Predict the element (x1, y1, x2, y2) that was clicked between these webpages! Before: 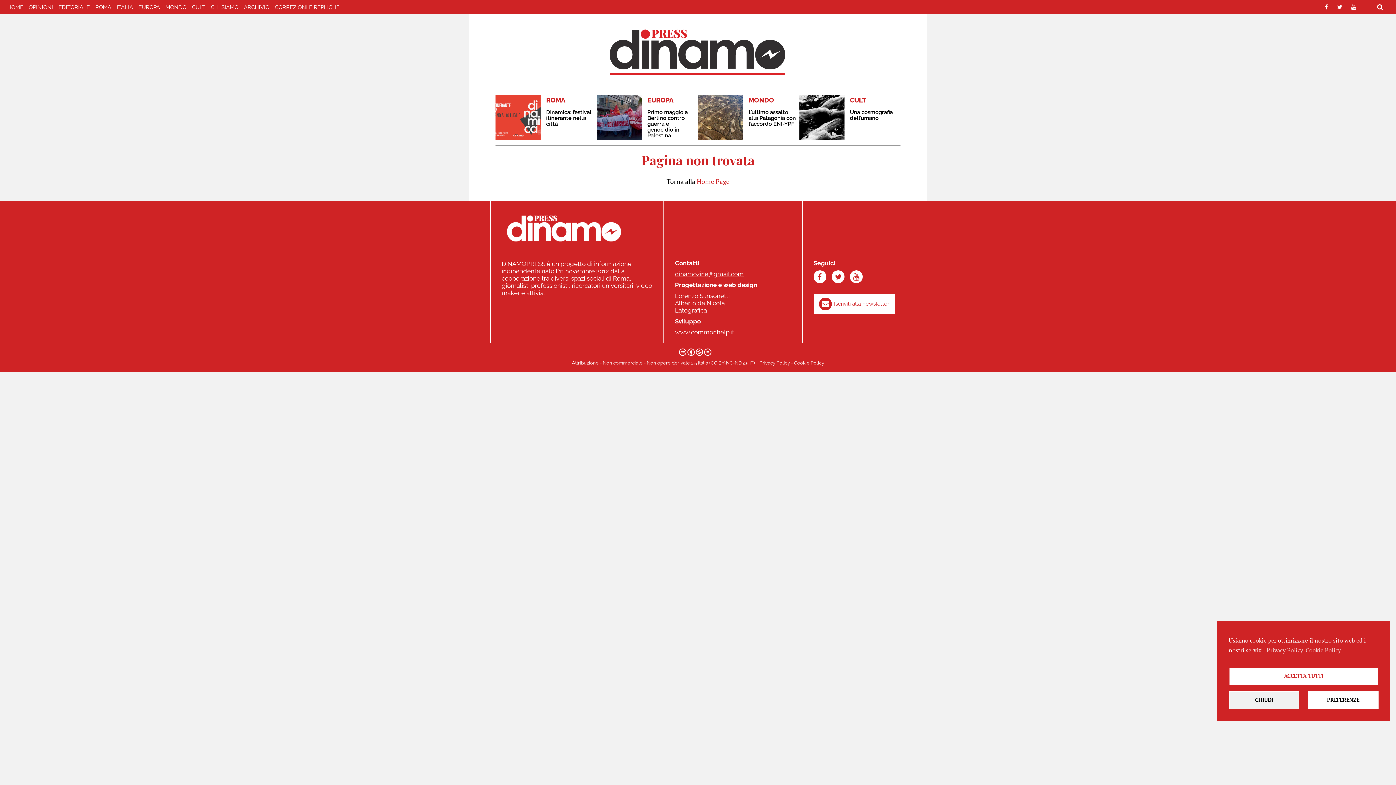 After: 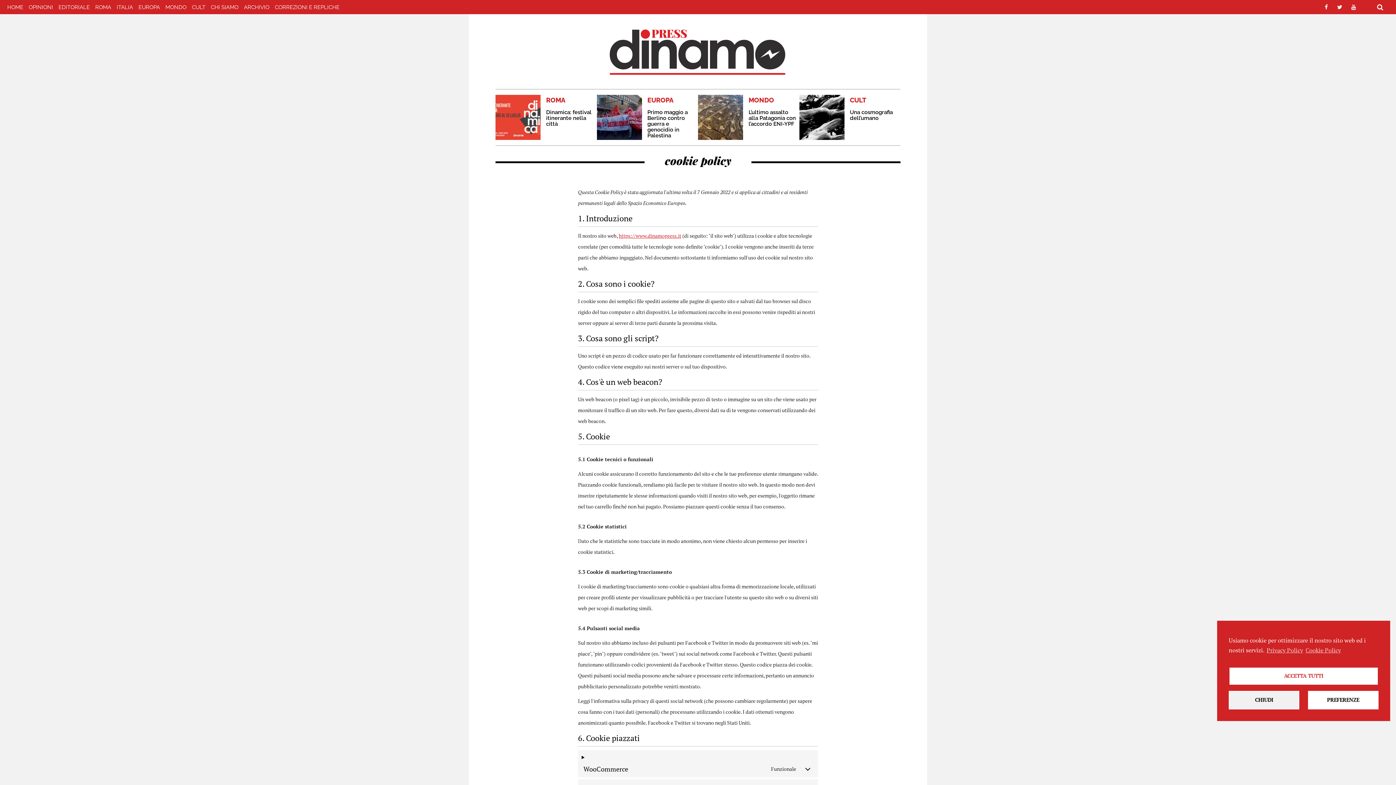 Action: label: Cookie Policy bbox: (794, 360, 824, 365)